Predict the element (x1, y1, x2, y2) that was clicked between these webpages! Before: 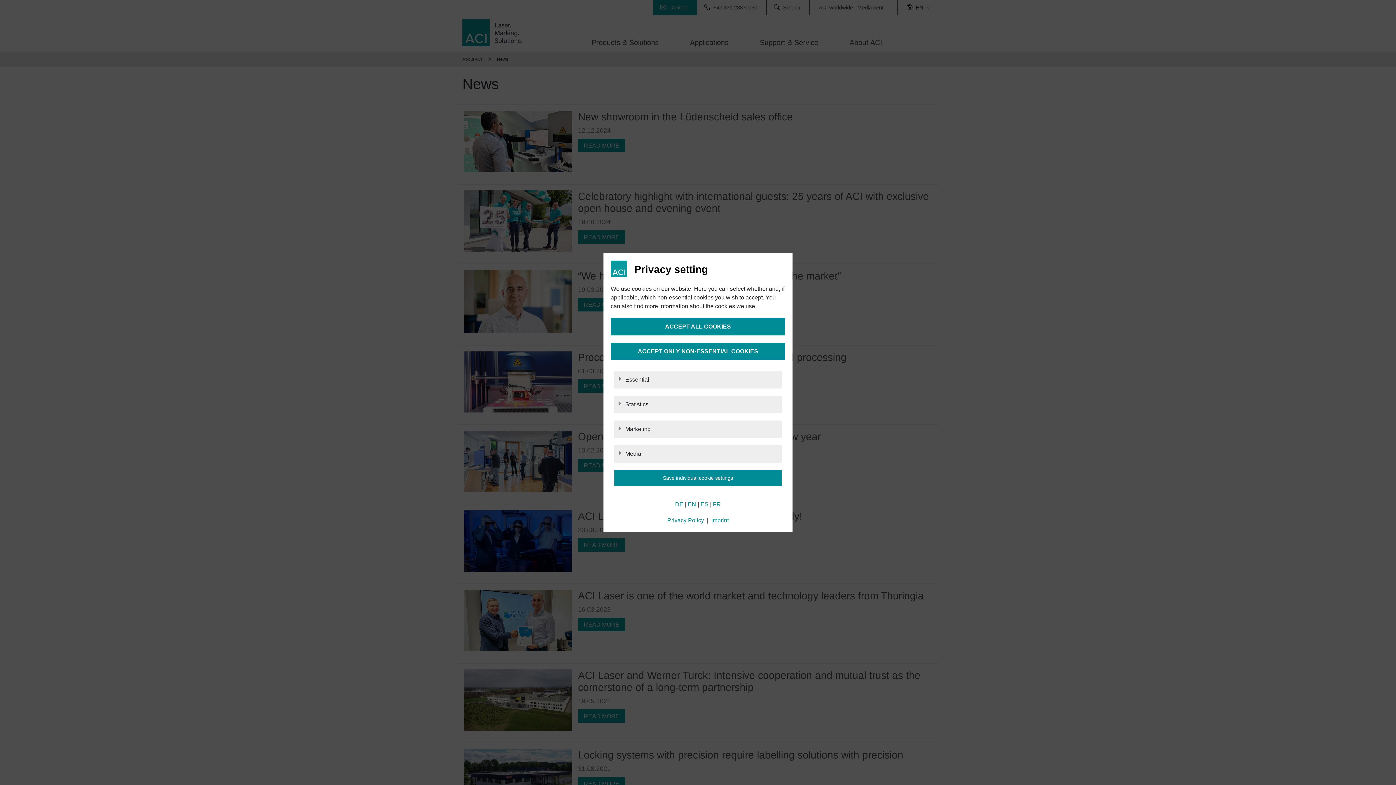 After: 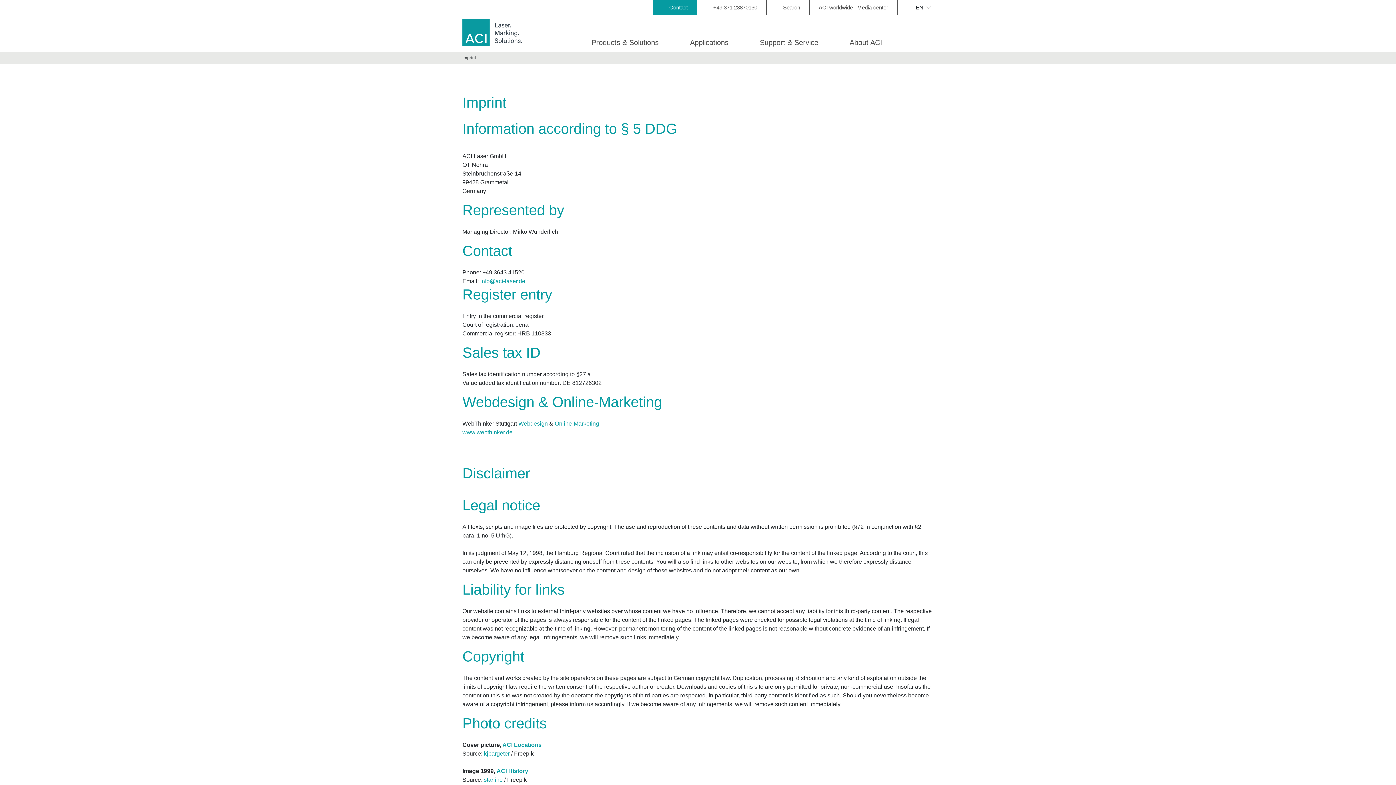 Action: label: Imprint bbox: (711, 517, 728, 523)